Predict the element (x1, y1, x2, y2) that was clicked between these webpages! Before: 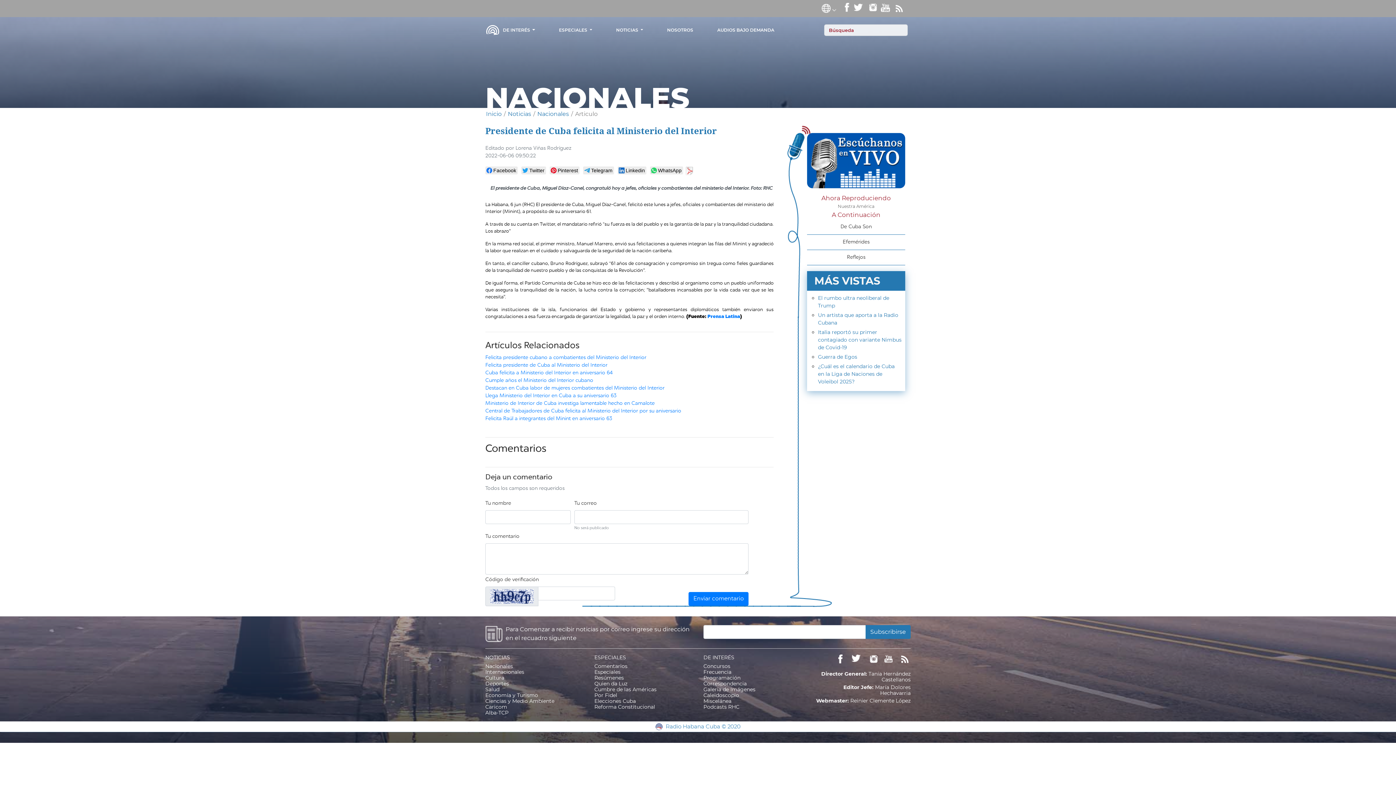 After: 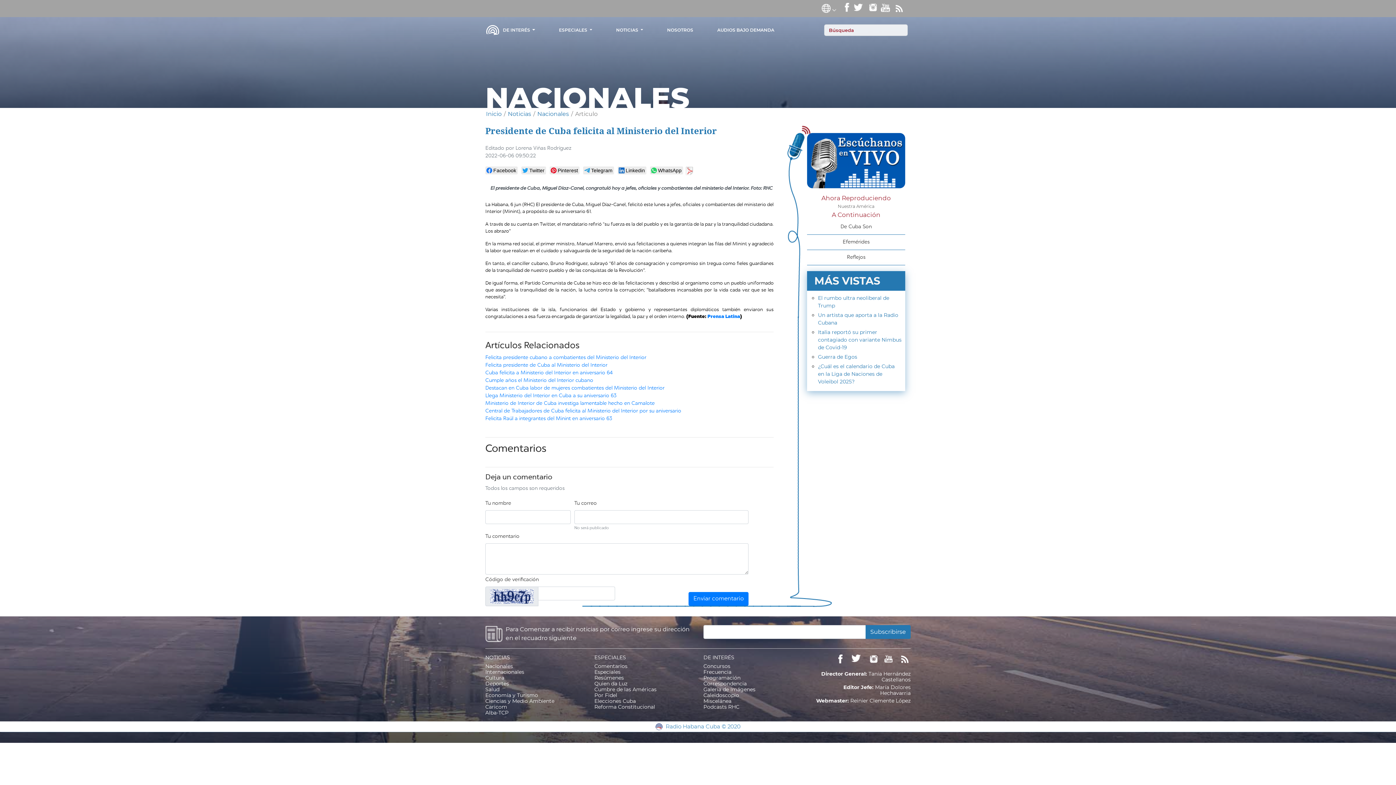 Action: bbox: (851, 654, 860, 661)